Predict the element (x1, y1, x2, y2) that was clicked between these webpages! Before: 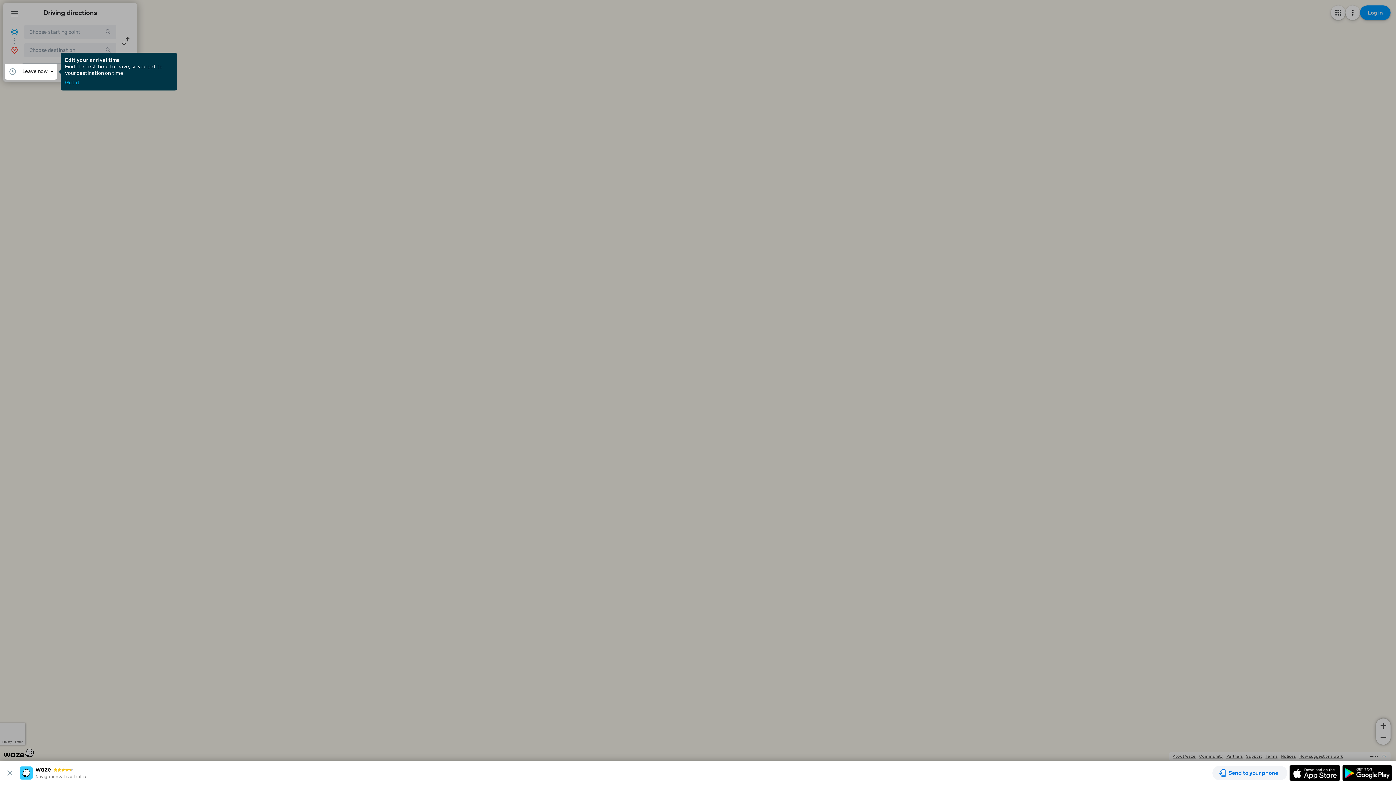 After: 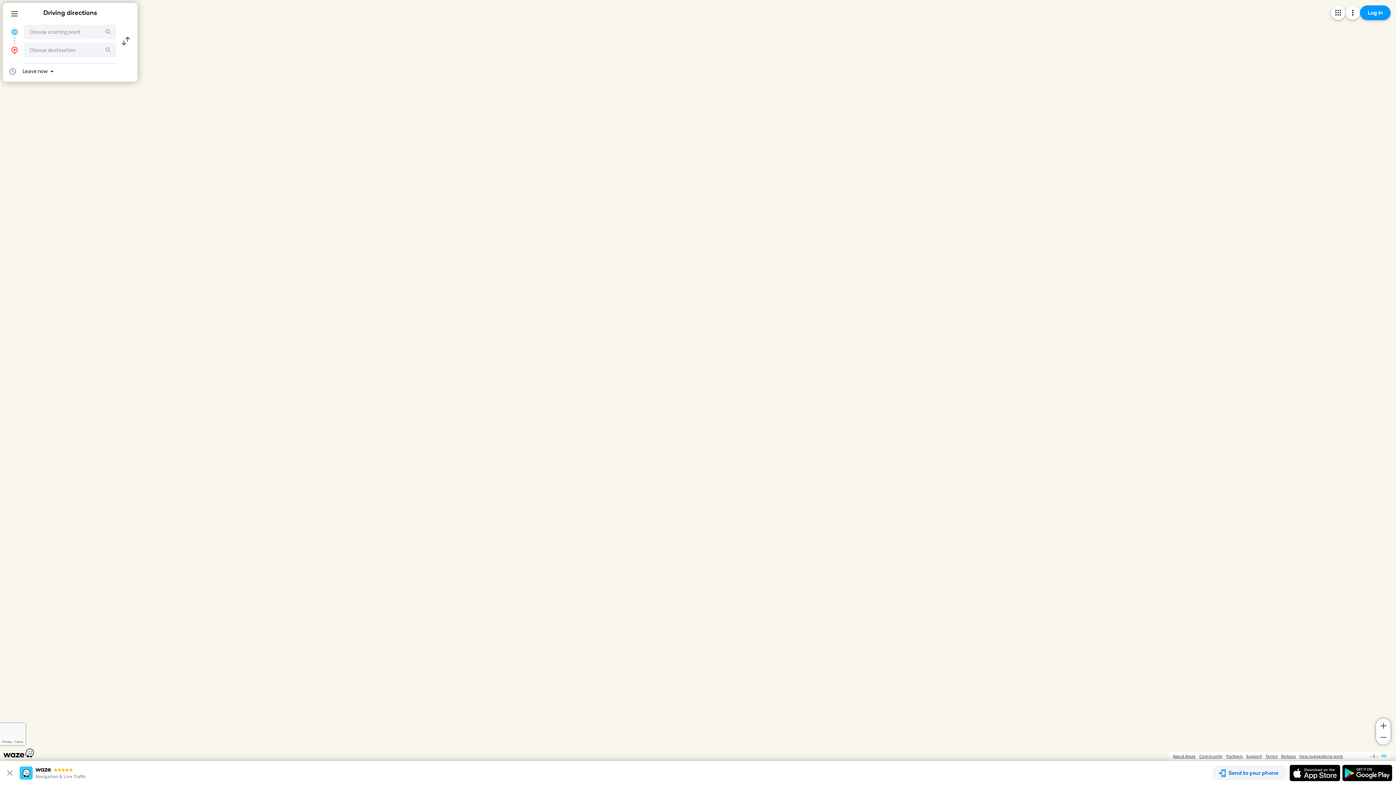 Action: bbox: (65, 80, 79, 85) label: Got it